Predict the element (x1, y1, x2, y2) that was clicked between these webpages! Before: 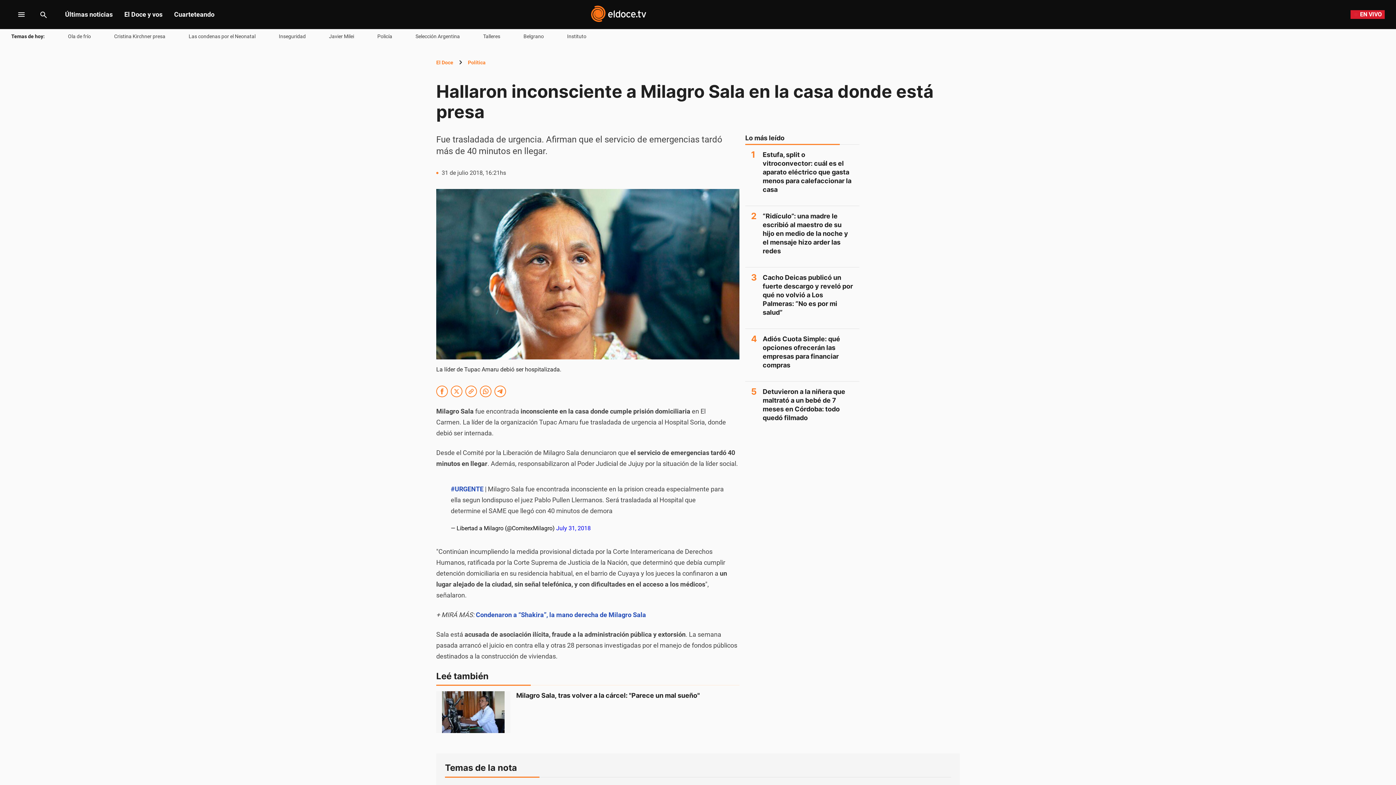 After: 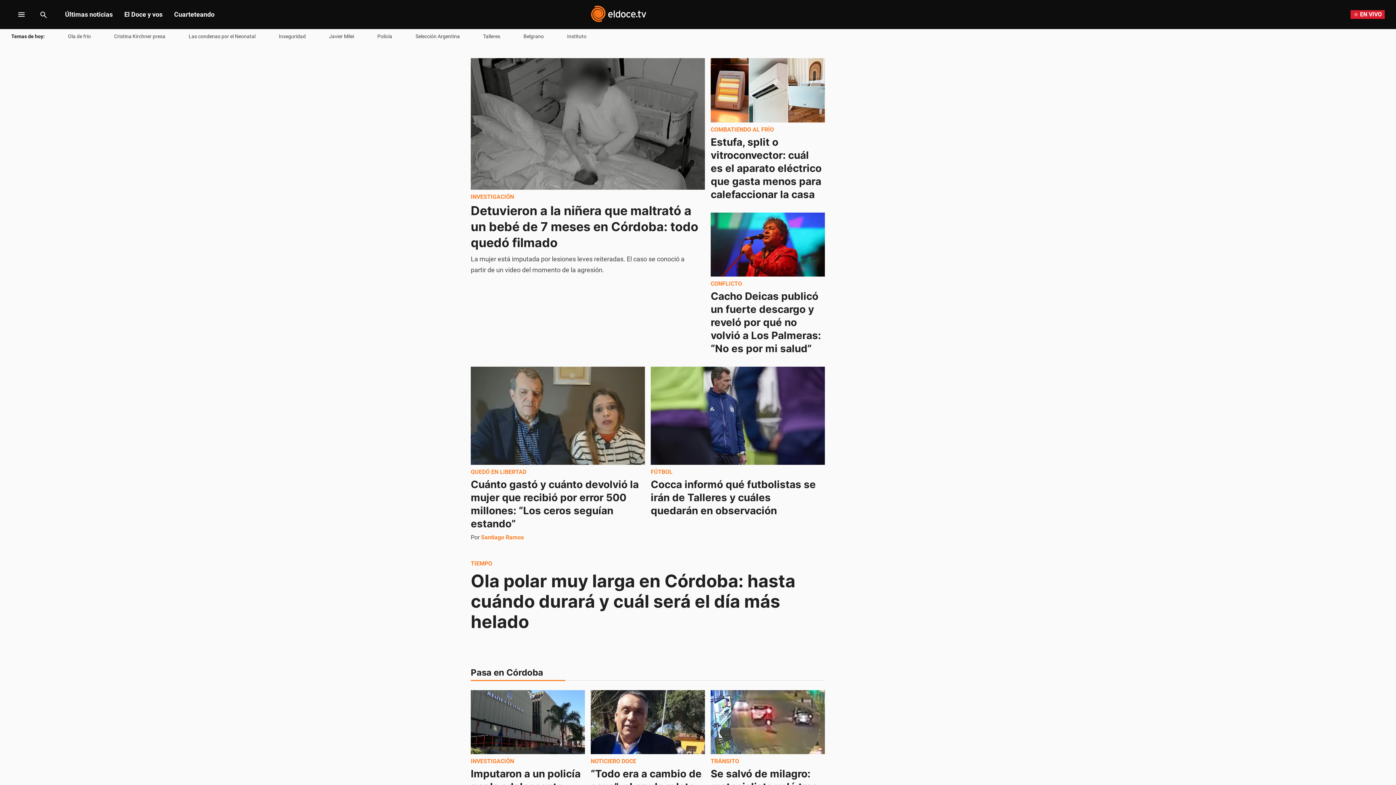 Action: bbox: (591, 5, 646, 24)